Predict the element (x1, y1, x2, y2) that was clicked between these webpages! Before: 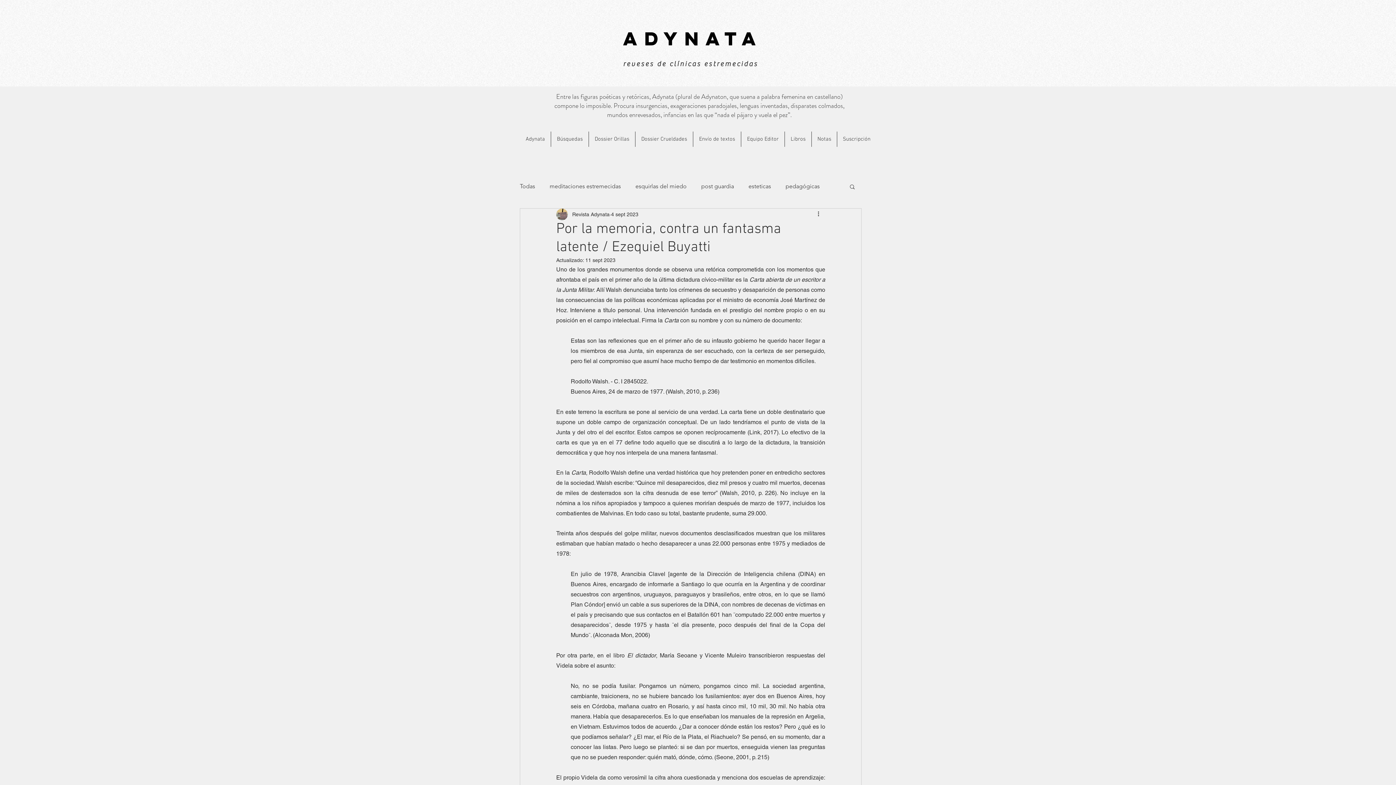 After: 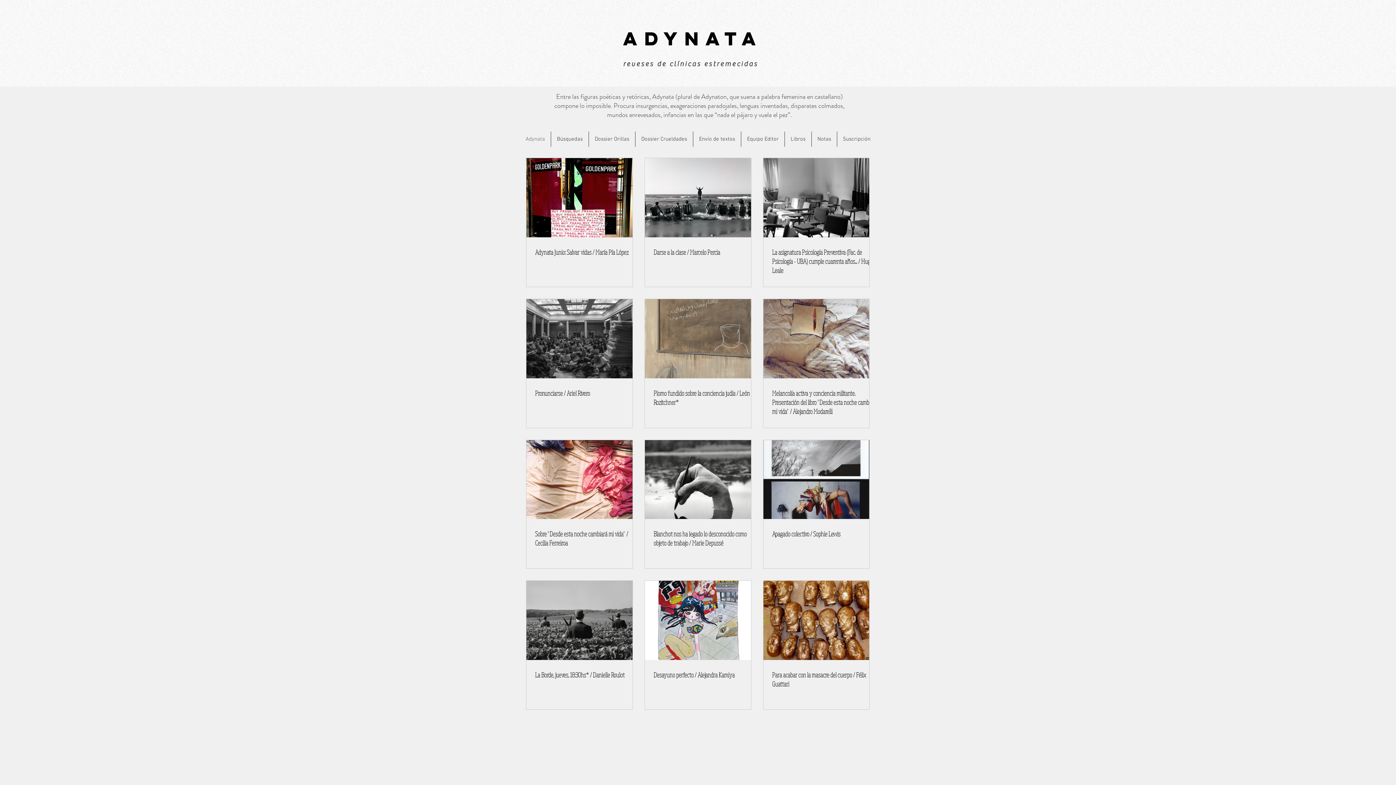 Action: bbox: (520, 131, 550, 146) label: Adynata